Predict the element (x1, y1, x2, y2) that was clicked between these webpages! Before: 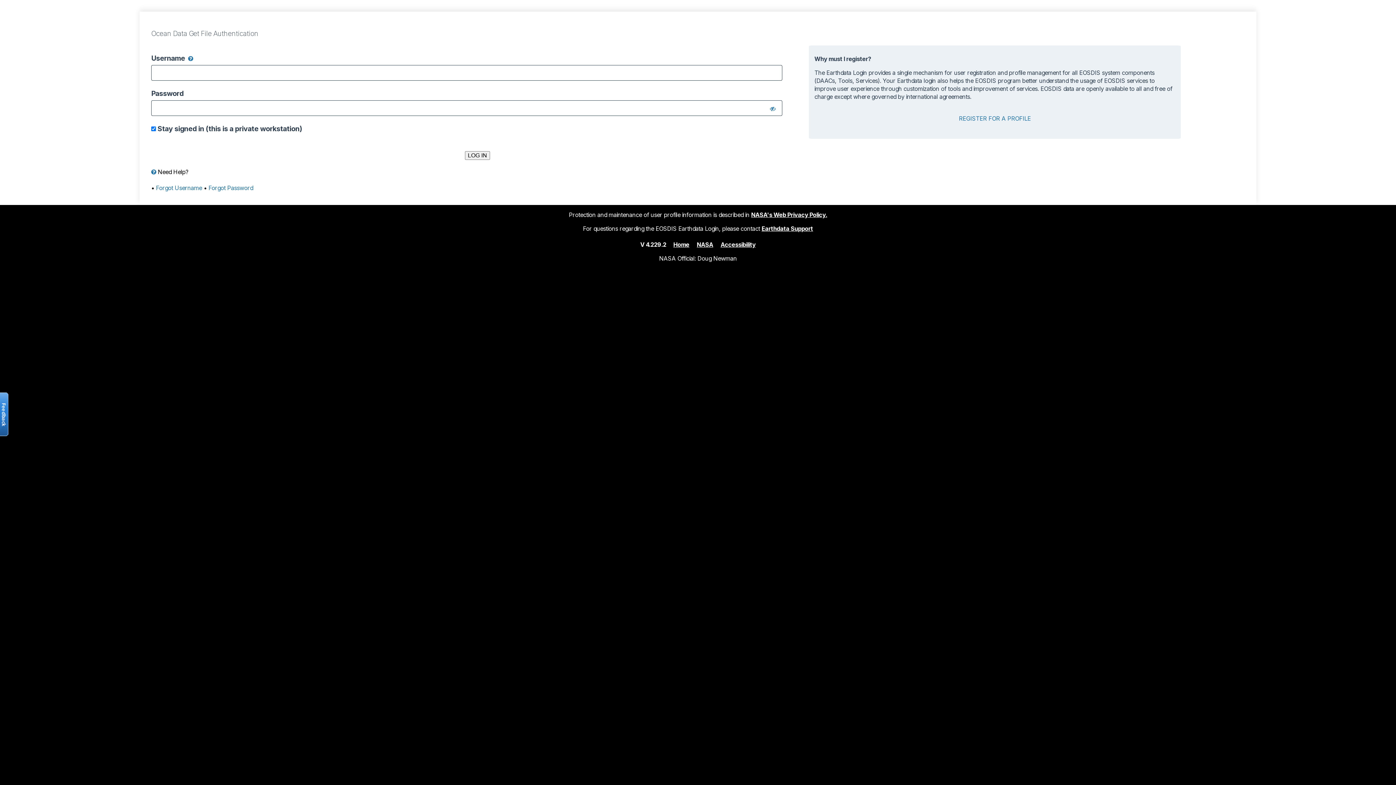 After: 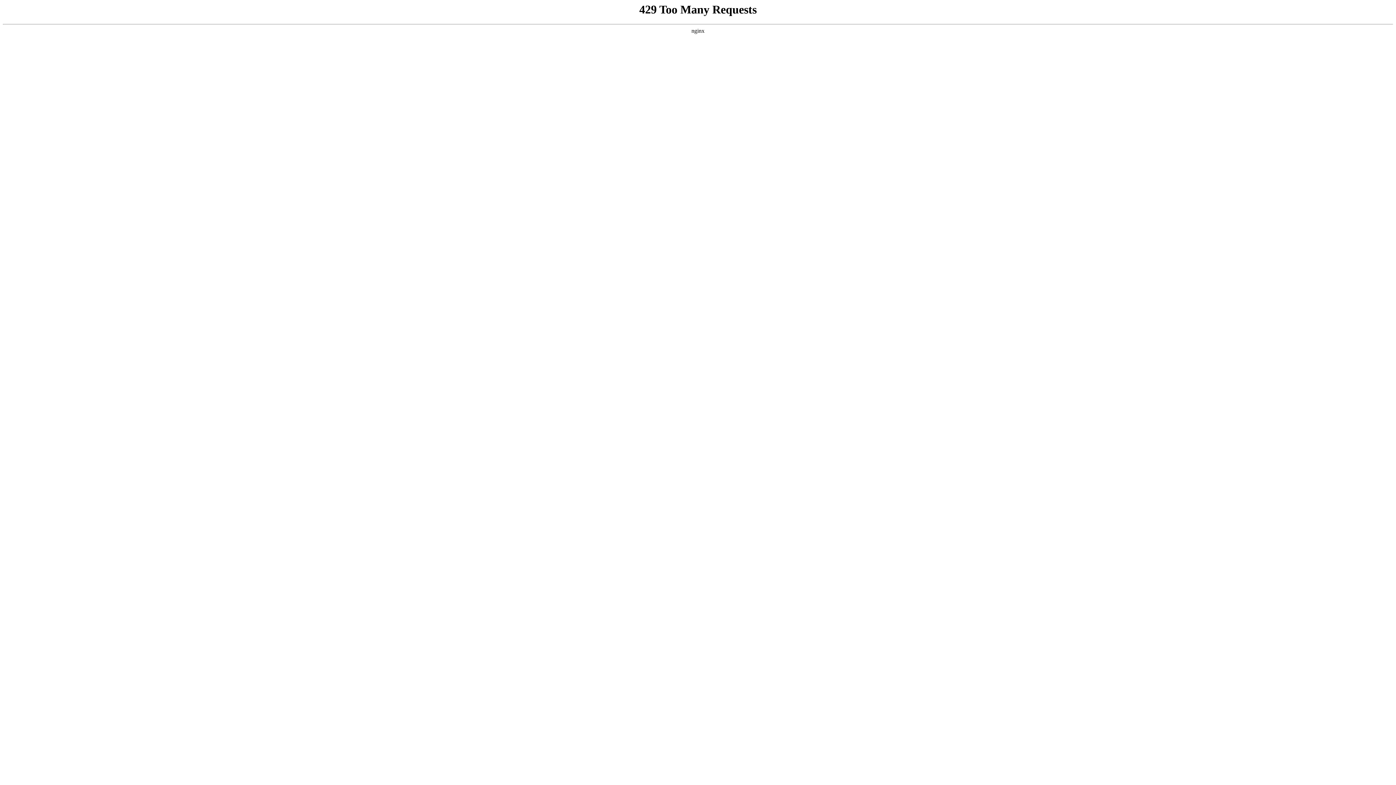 Action: bbox: (751, 211, 827, 218) label: NASA's Web Privacy Policy.